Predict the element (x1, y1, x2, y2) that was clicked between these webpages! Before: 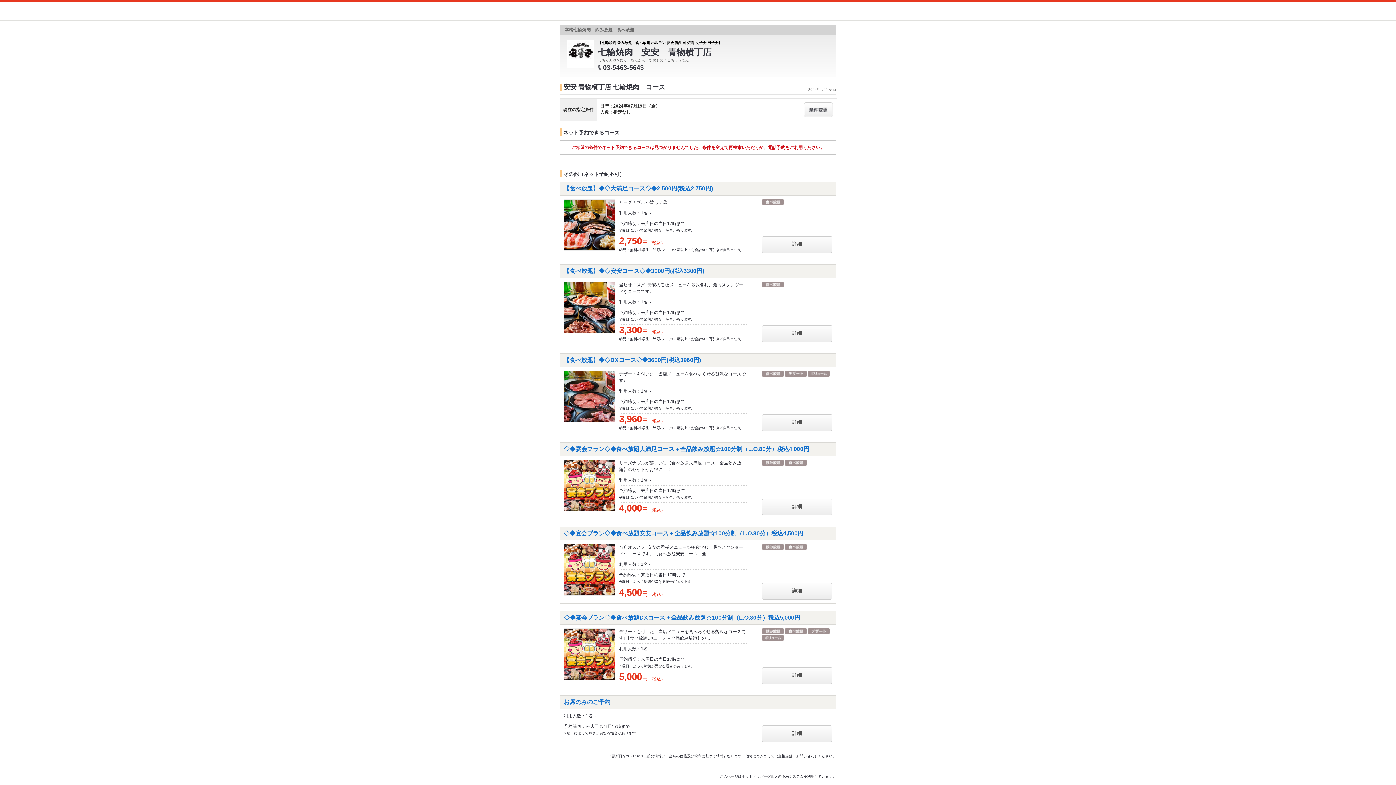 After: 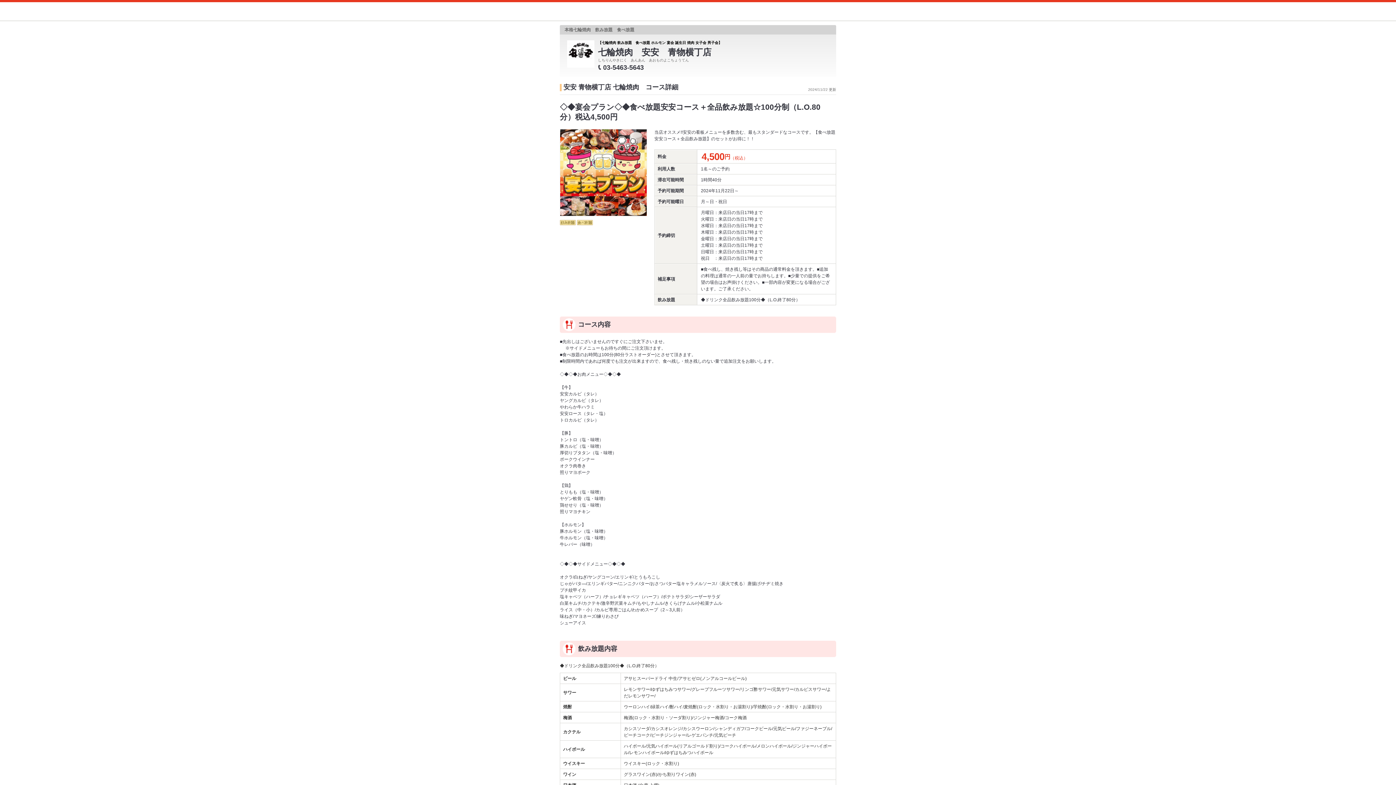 Action: bbox: (564, 567, 615, 572)